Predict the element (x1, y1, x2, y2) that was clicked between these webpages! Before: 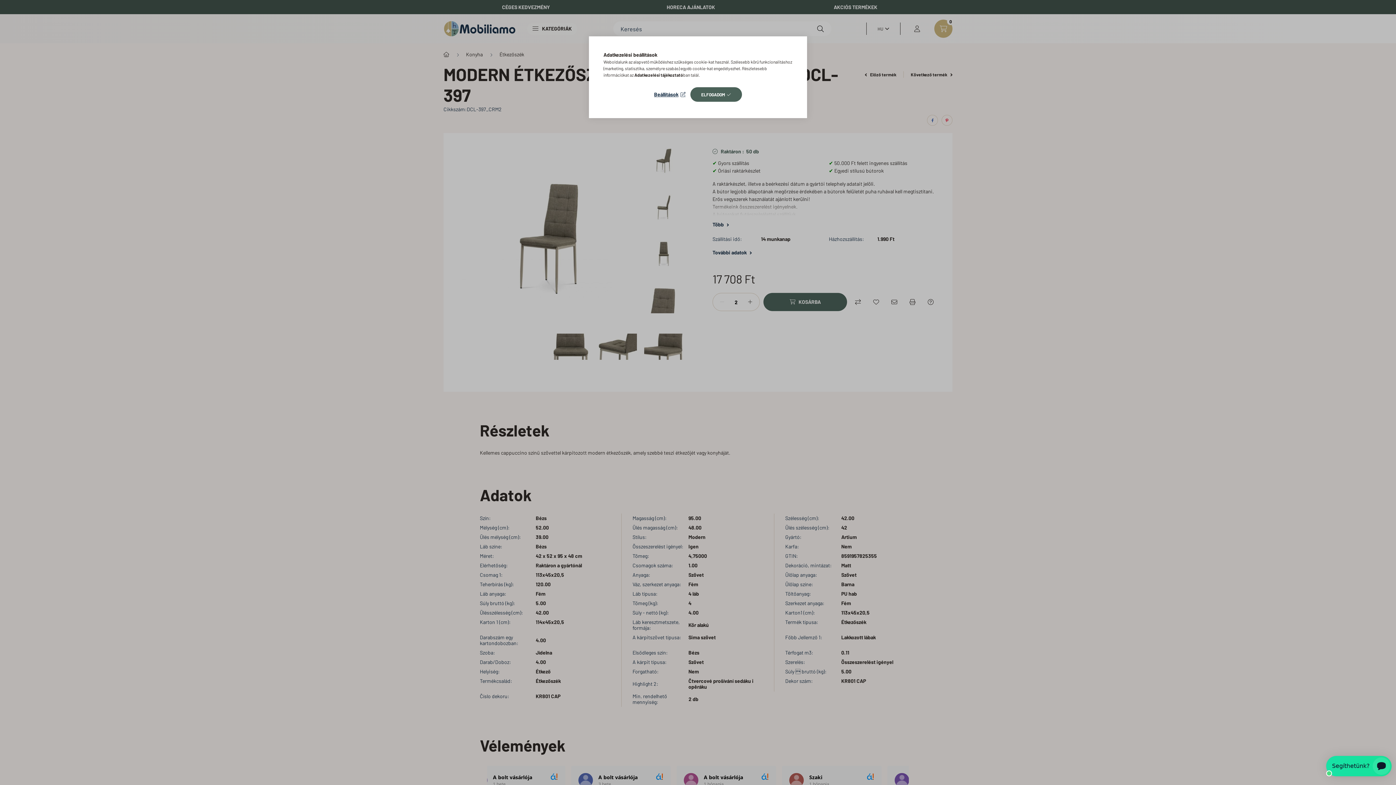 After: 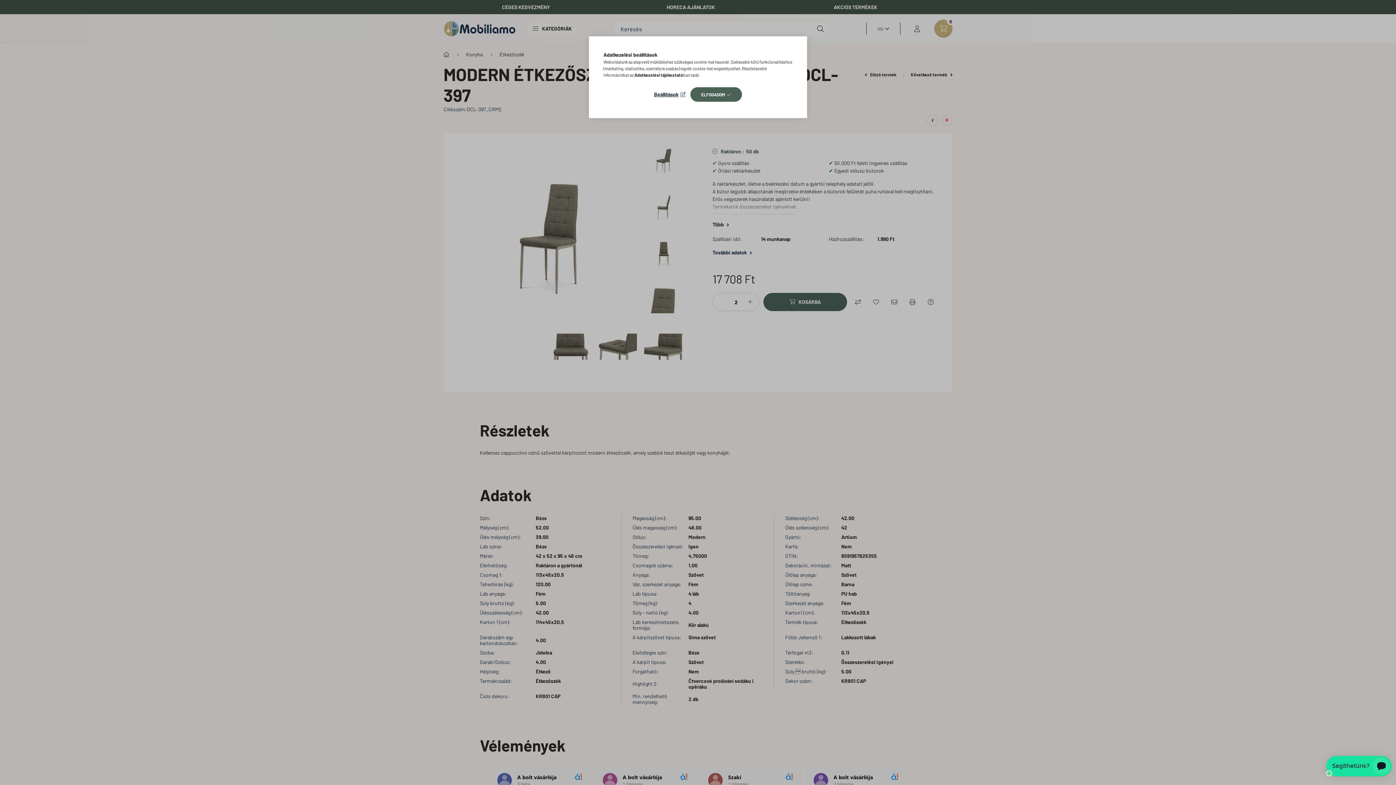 Action: label: Adatkezelési tájékoztató bbox: (634, 72, 683, 77)